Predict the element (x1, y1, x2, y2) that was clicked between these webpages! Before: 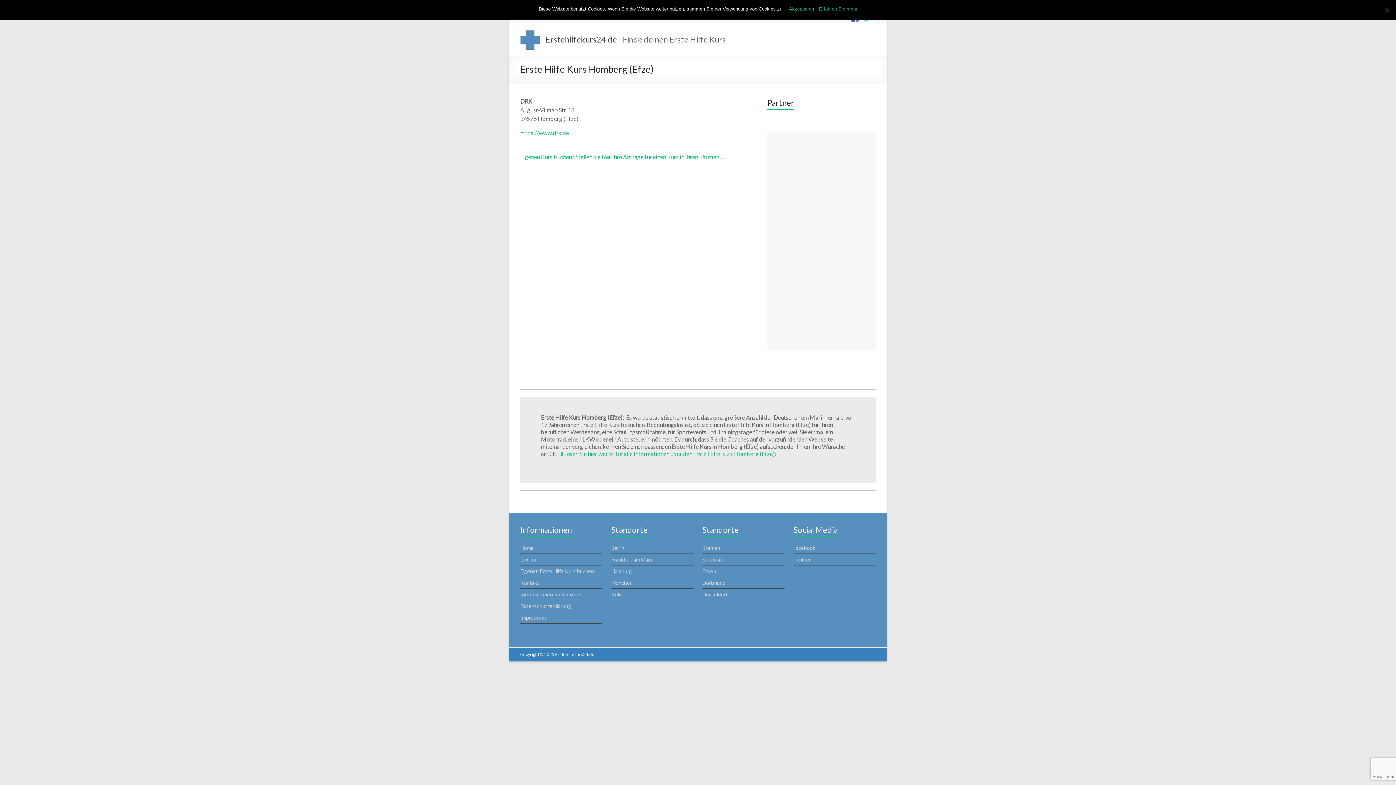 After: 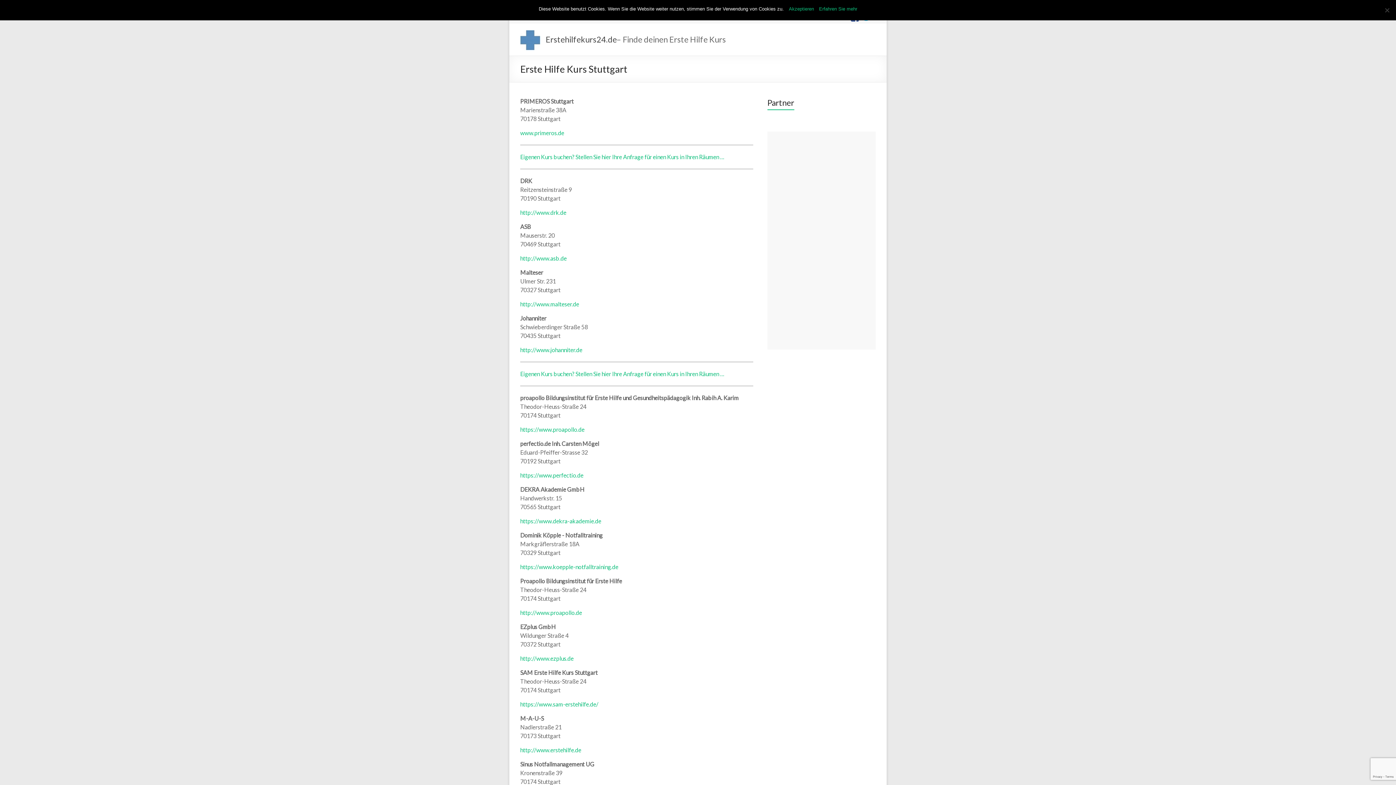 Action: label: Stuttgart bbox: (702, 556, 724, 562)